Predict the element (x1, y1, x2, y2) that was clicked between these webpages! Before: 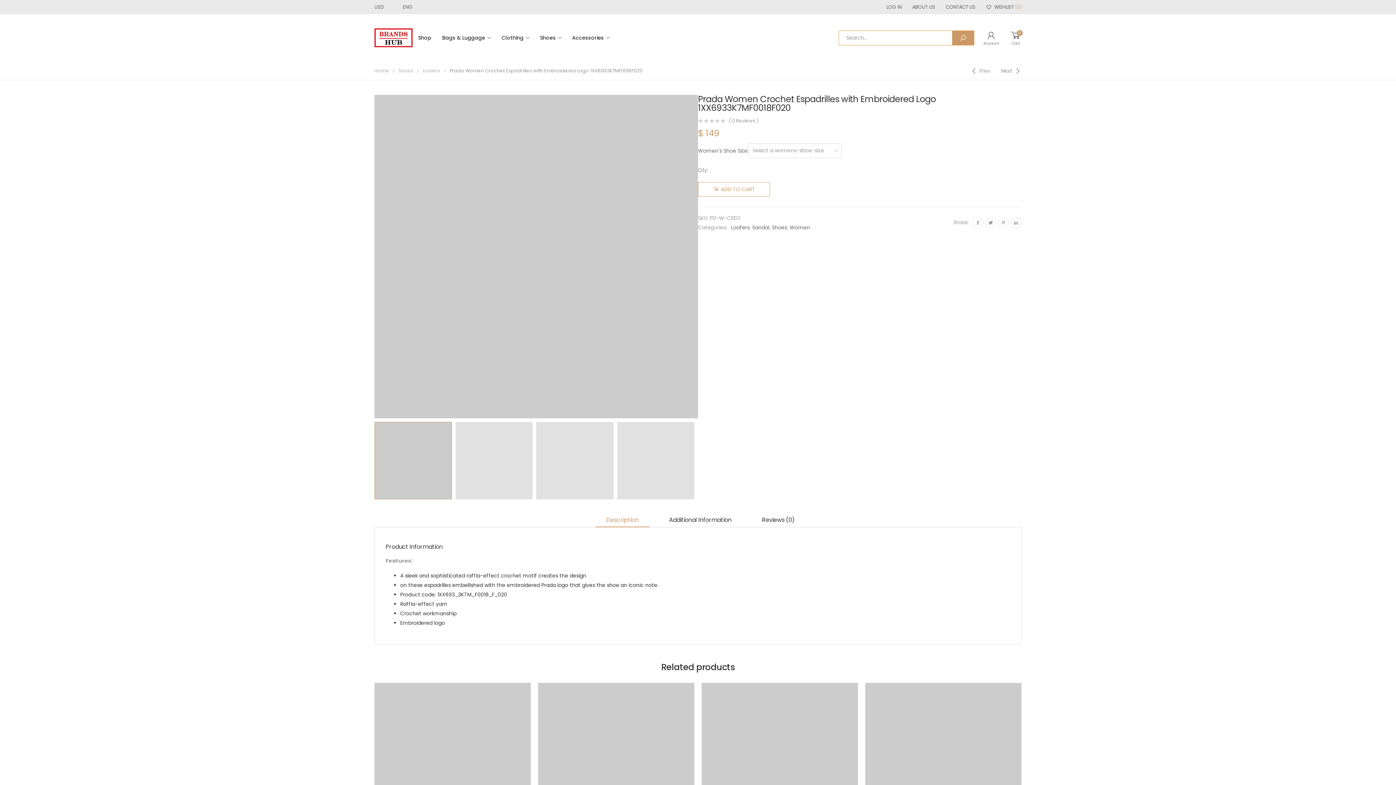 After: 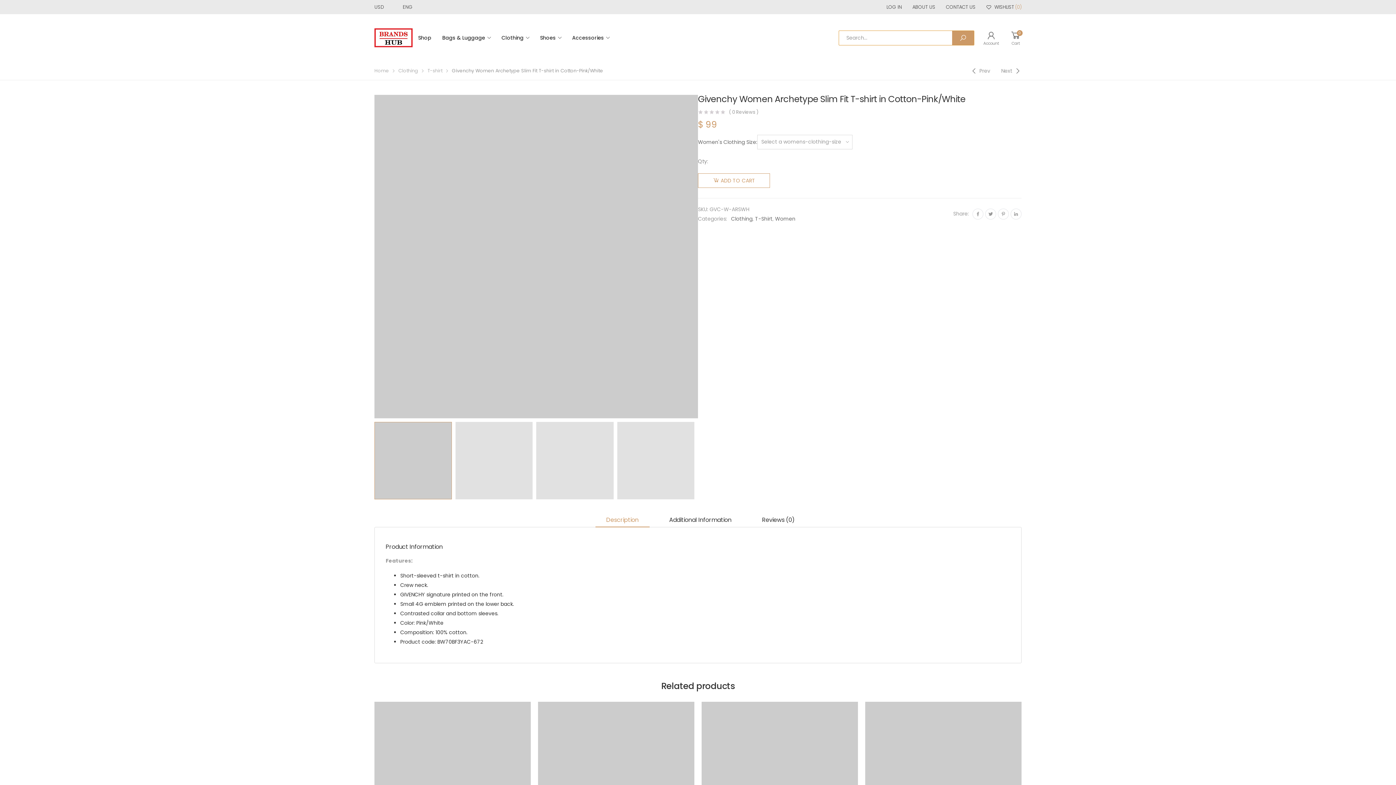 Action: label: Previous bbox: (970, 67, 990, 74)